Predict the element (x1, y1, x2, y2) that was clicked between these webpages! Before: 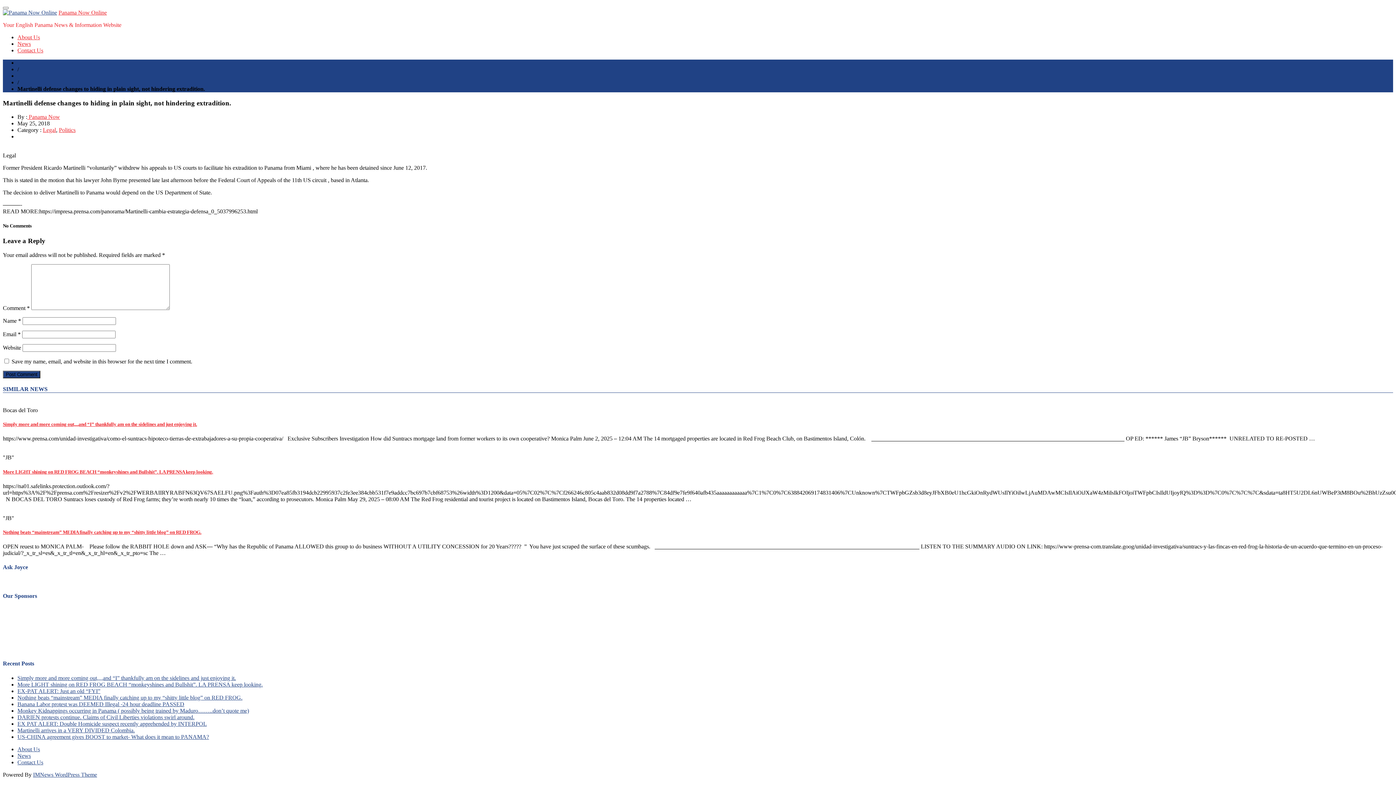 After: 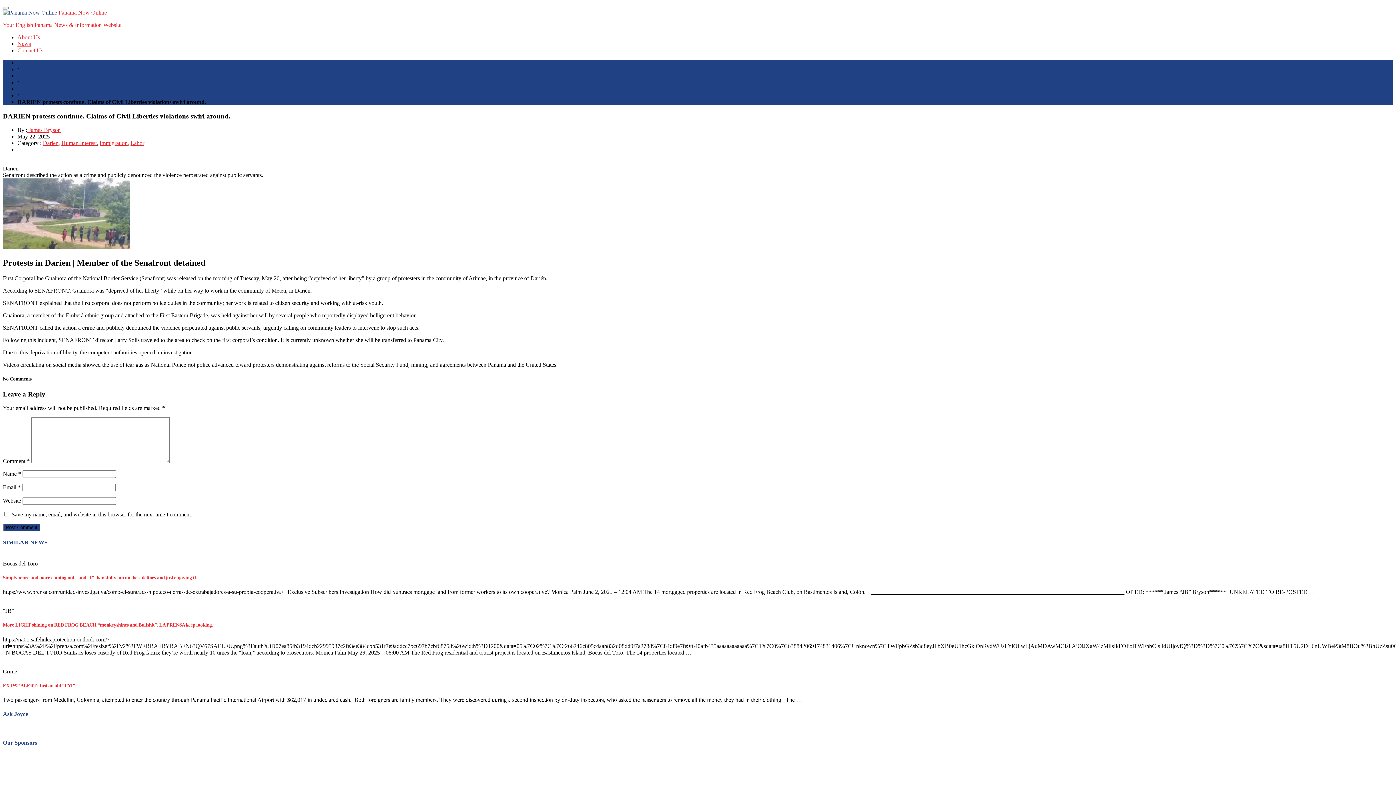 Action: label: DARIEN protests continue. Claims of Civil Liberties violations swirl around. bbox: (17, 714, 194, 720)